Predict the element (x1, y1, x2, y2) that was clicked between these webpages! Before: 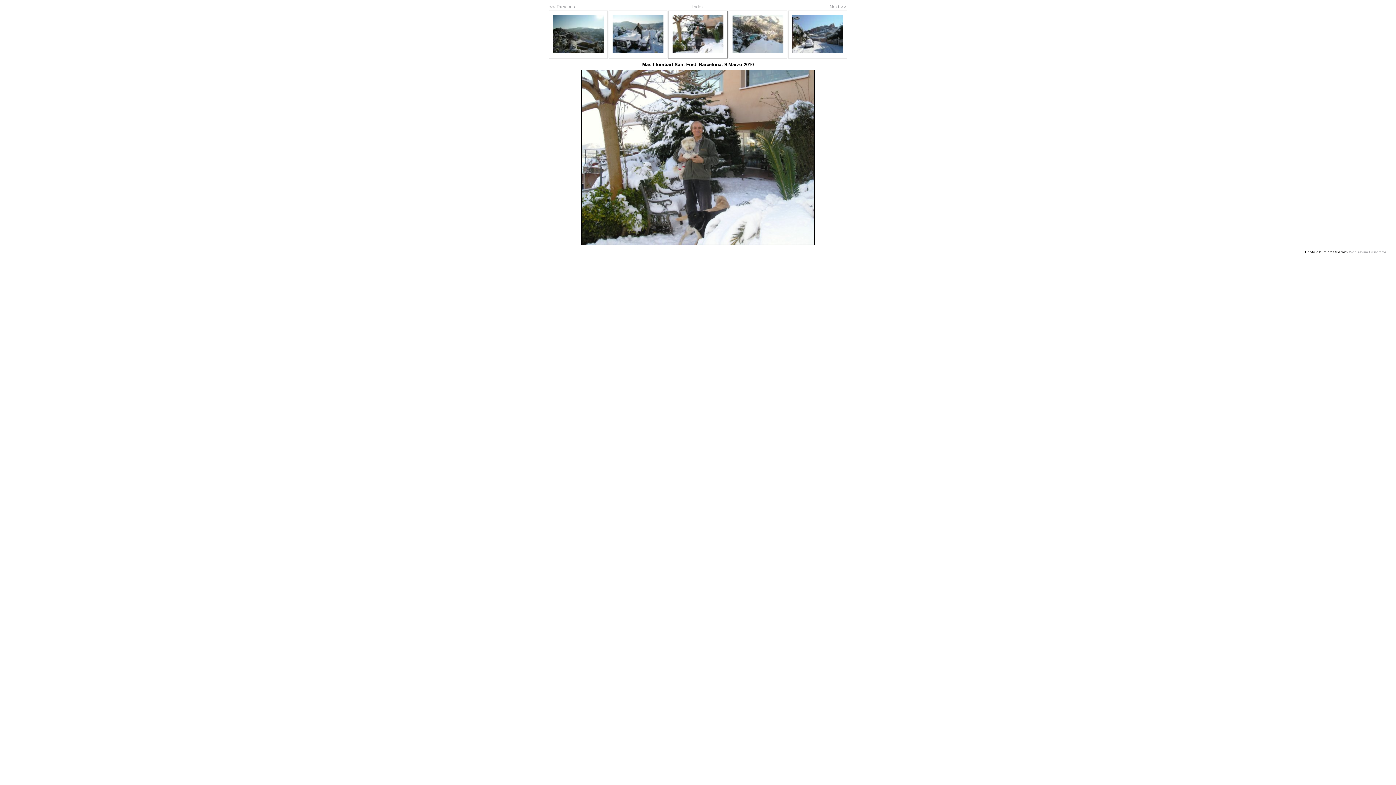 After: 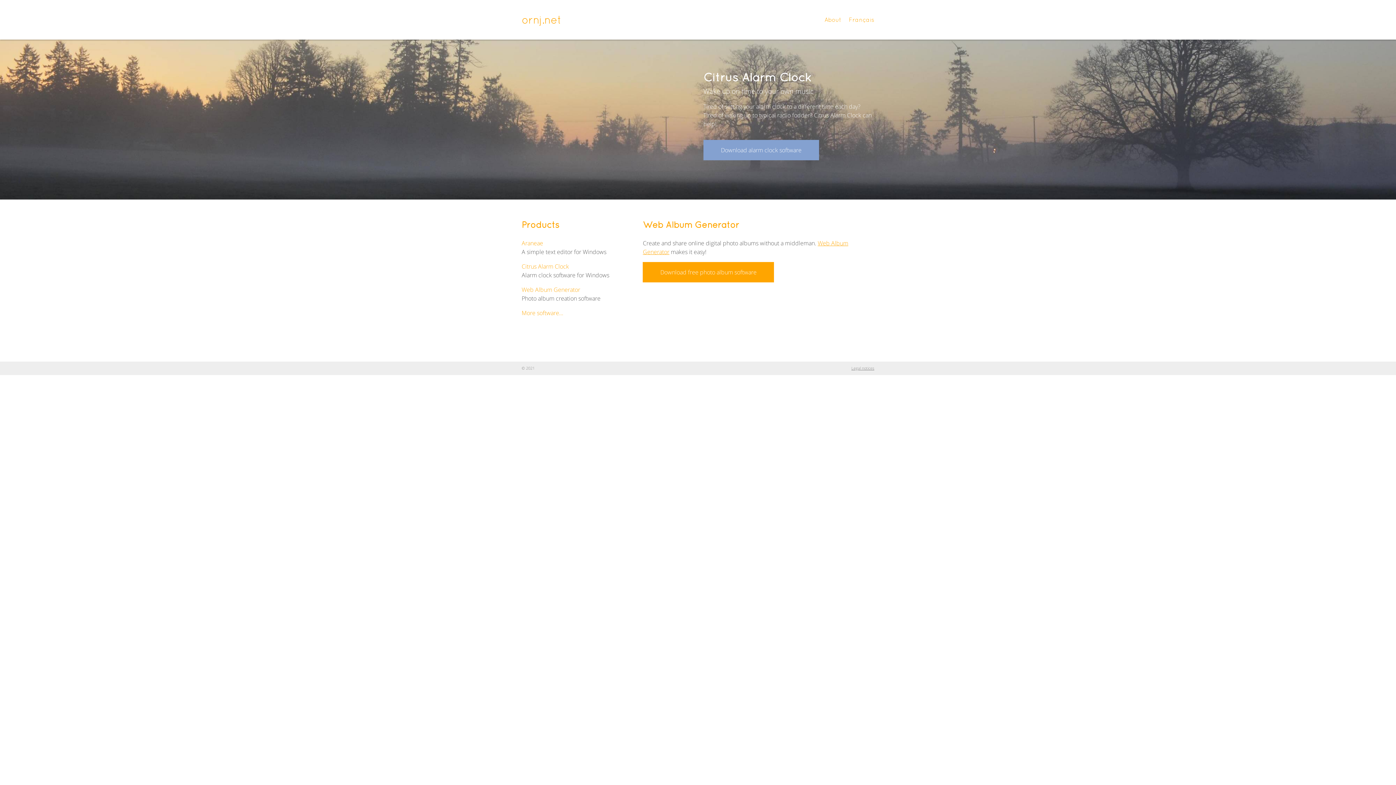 Action: bbox: (1349, 250, 1386, 254) label: Web Album Generator